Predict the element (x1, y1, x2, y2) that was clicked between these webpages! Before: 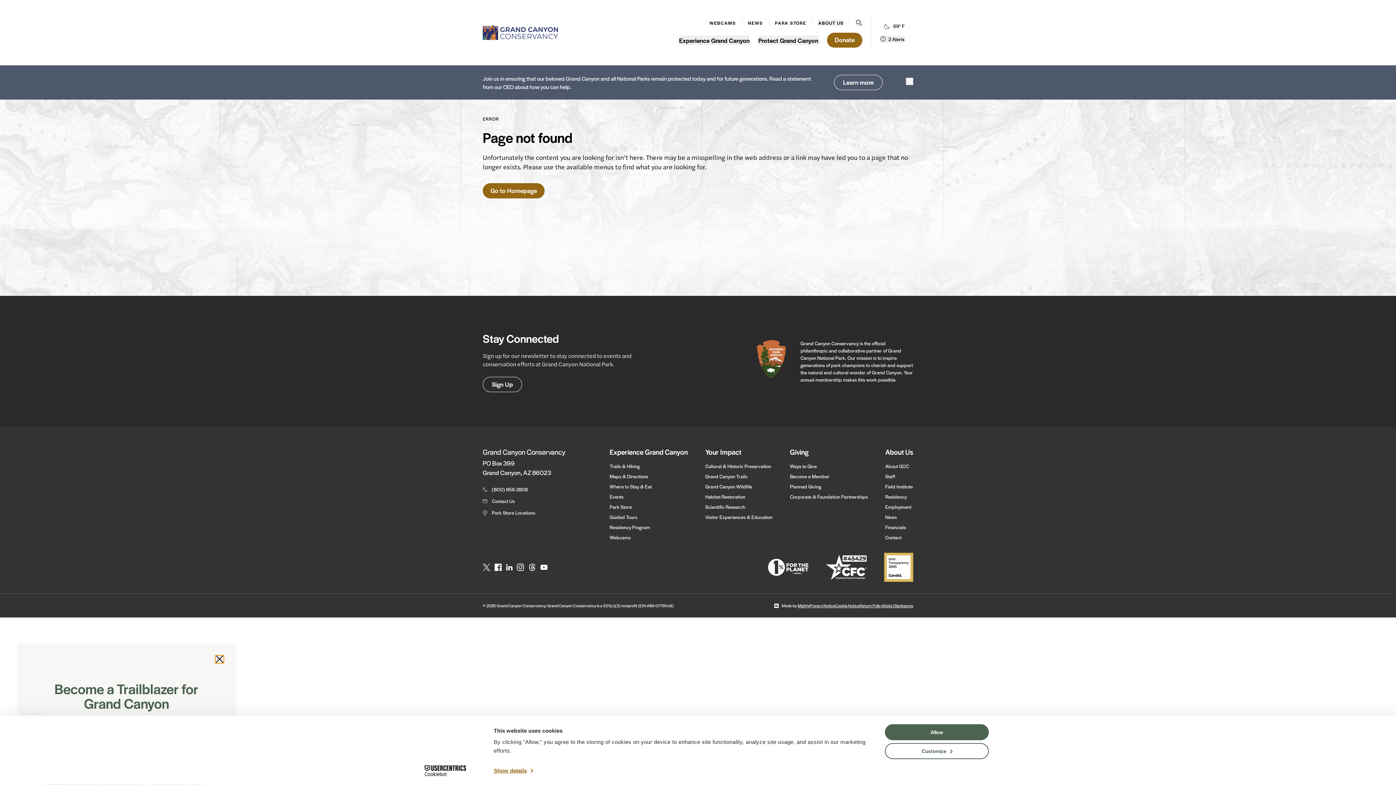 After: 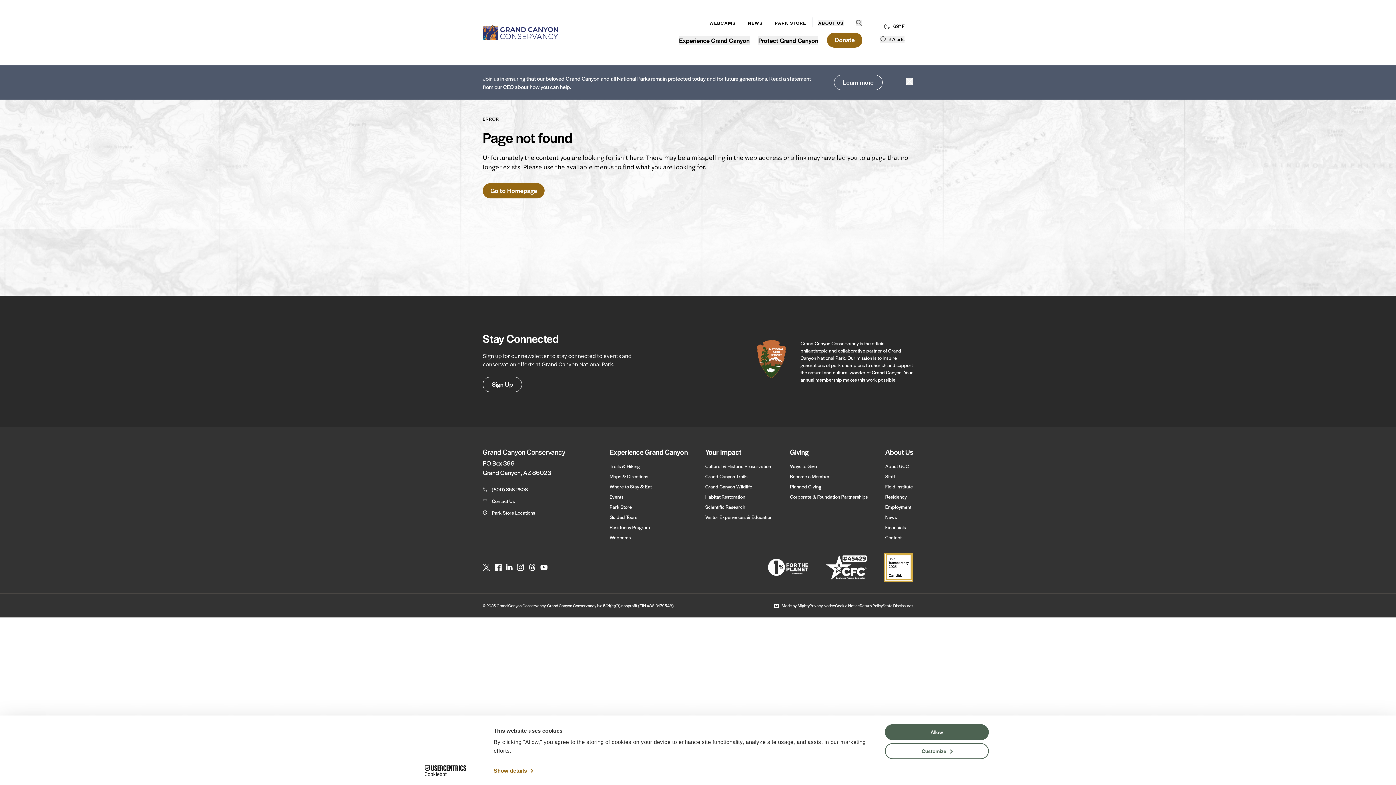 Action: label: Residency bbox: (885, 493, 913, 500)